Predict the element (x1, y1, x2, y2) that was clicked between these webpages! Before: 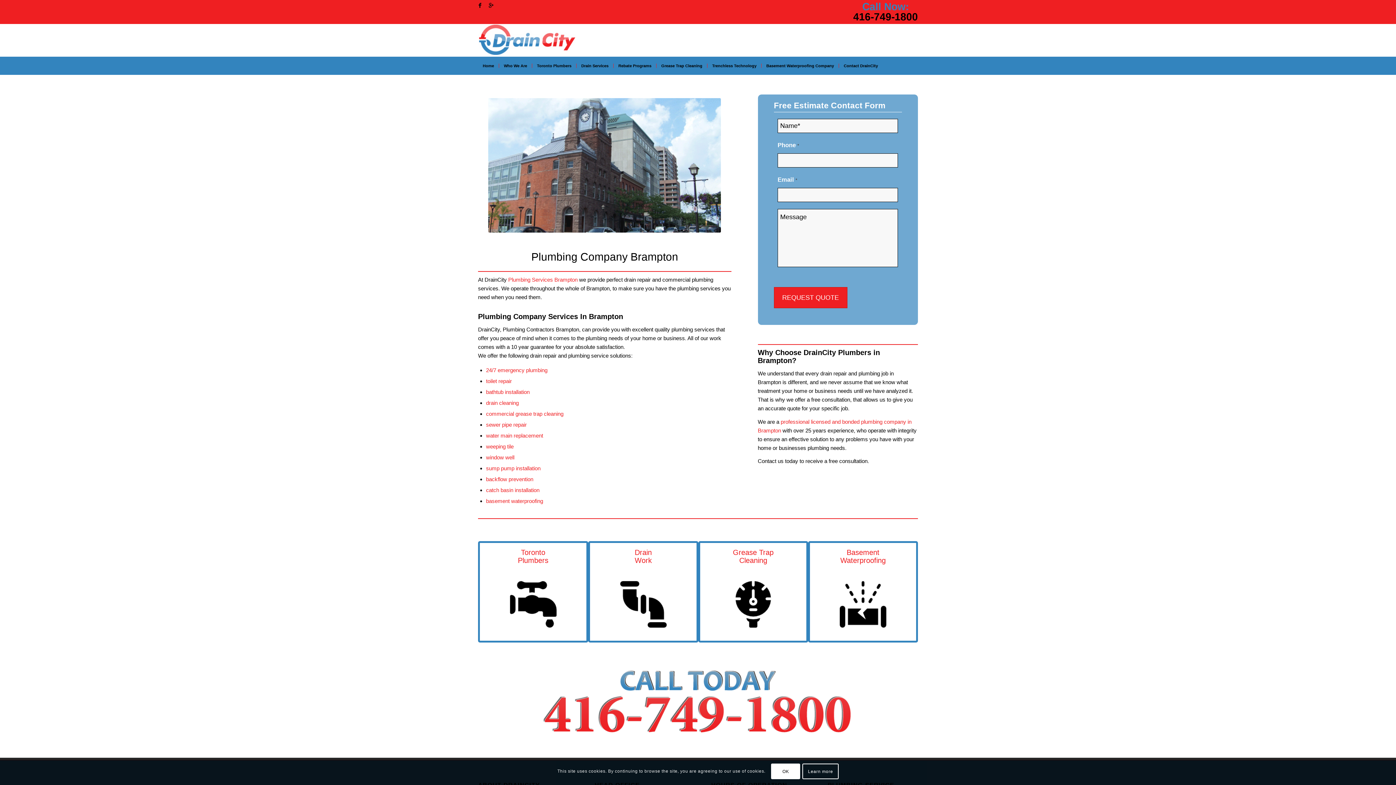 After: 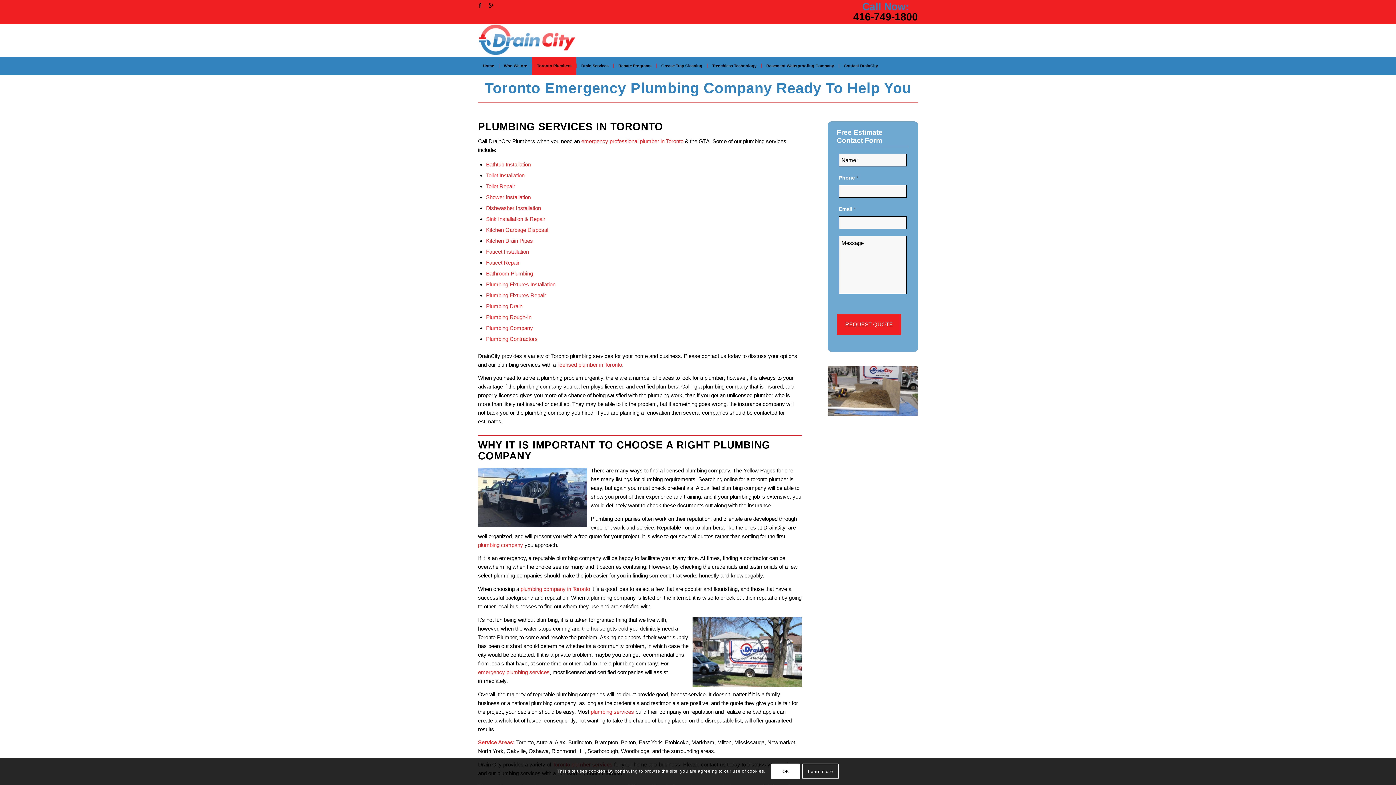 Action: bbox: (496, 568, 569, 640)